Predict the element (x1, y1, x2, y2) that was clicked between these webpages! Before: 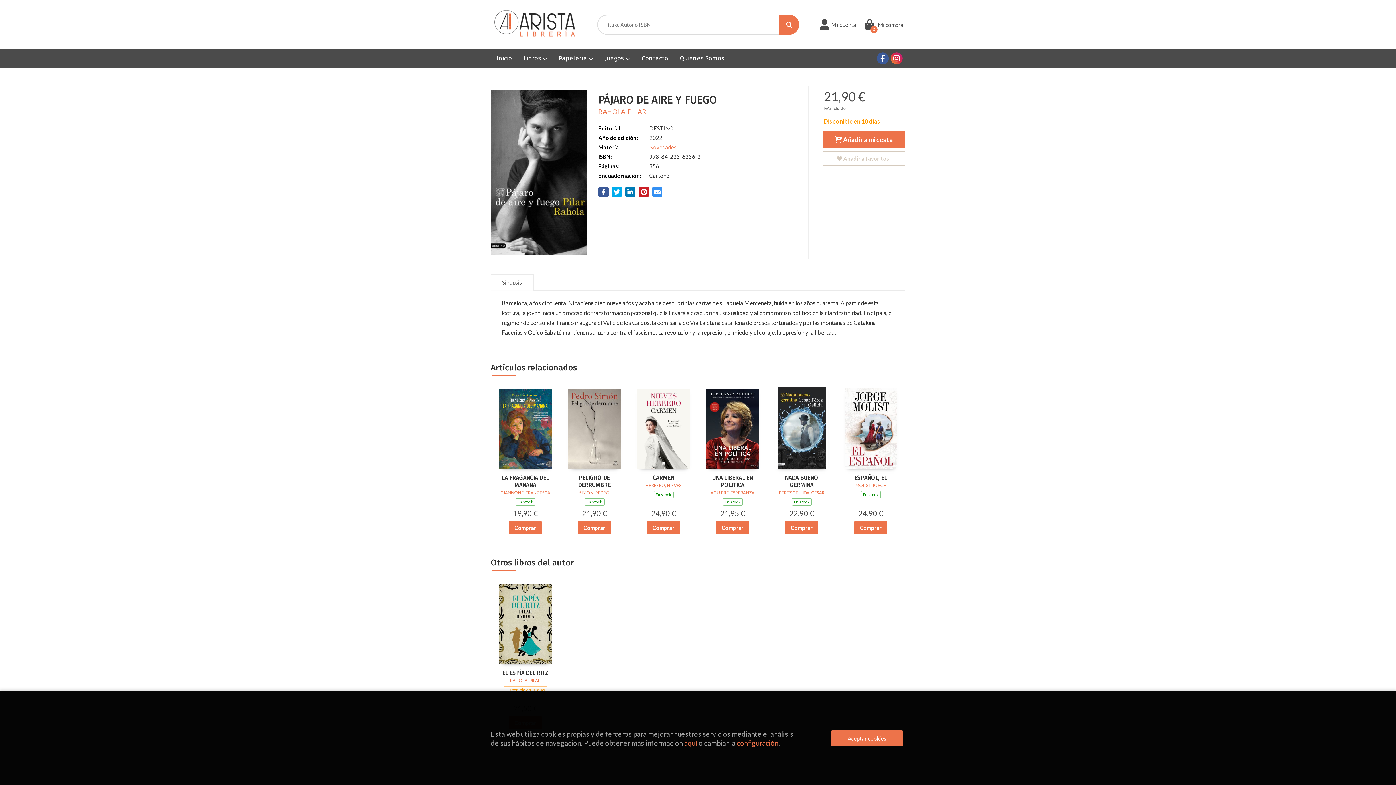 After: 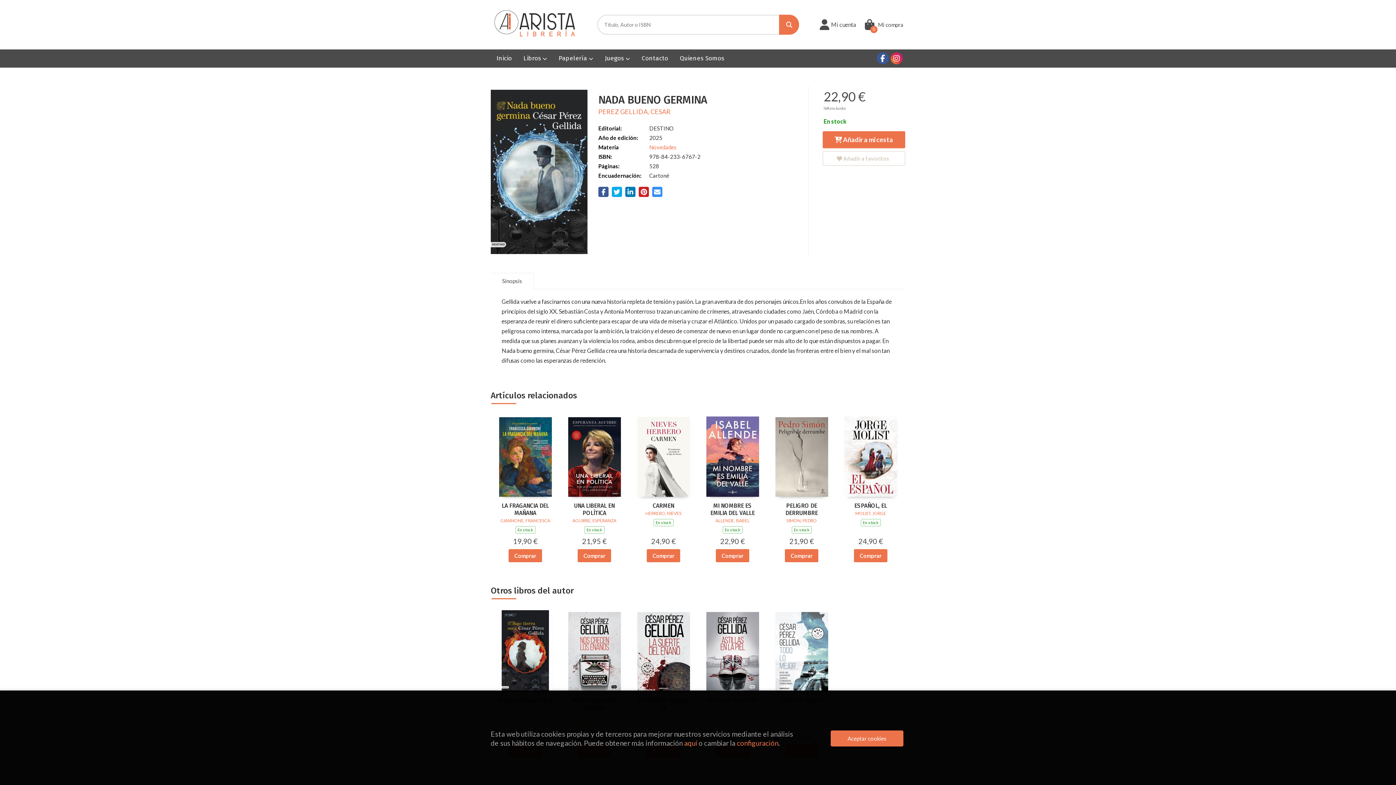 Action: label: NADA BUENO GERMINA bbox: (774, 474, 829, 488)